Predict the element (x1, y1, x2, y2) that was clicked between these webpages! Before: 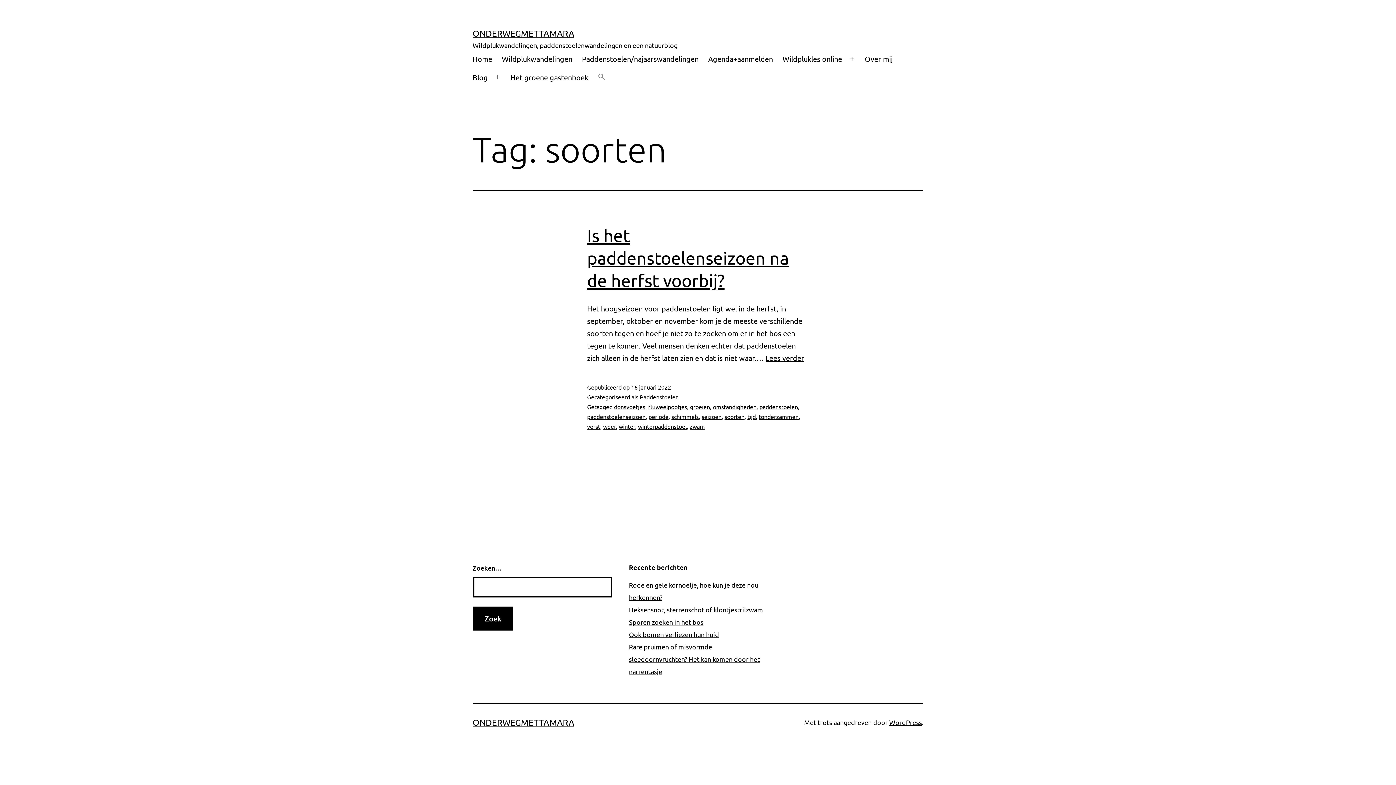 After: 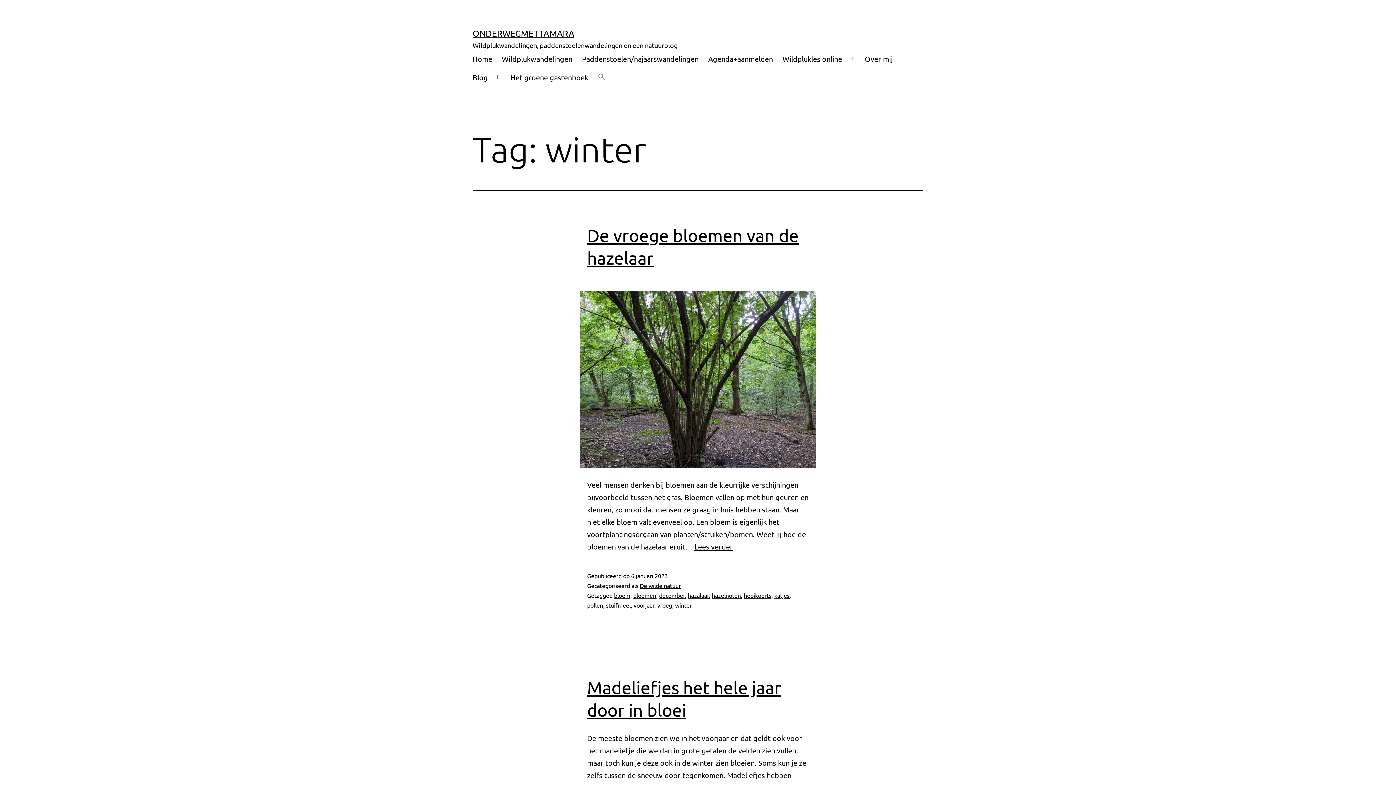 Action: label: winter bbox: (618, 422, 635, 430)